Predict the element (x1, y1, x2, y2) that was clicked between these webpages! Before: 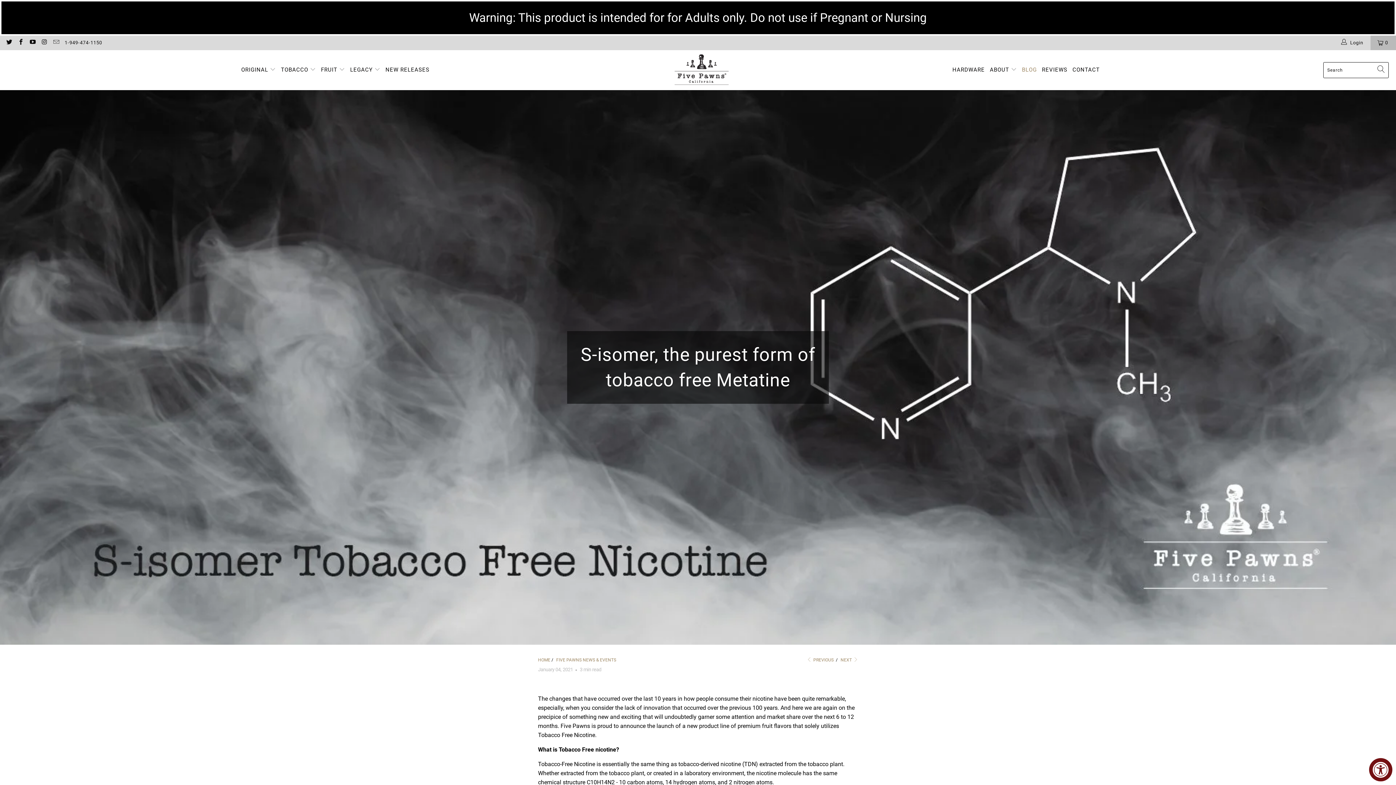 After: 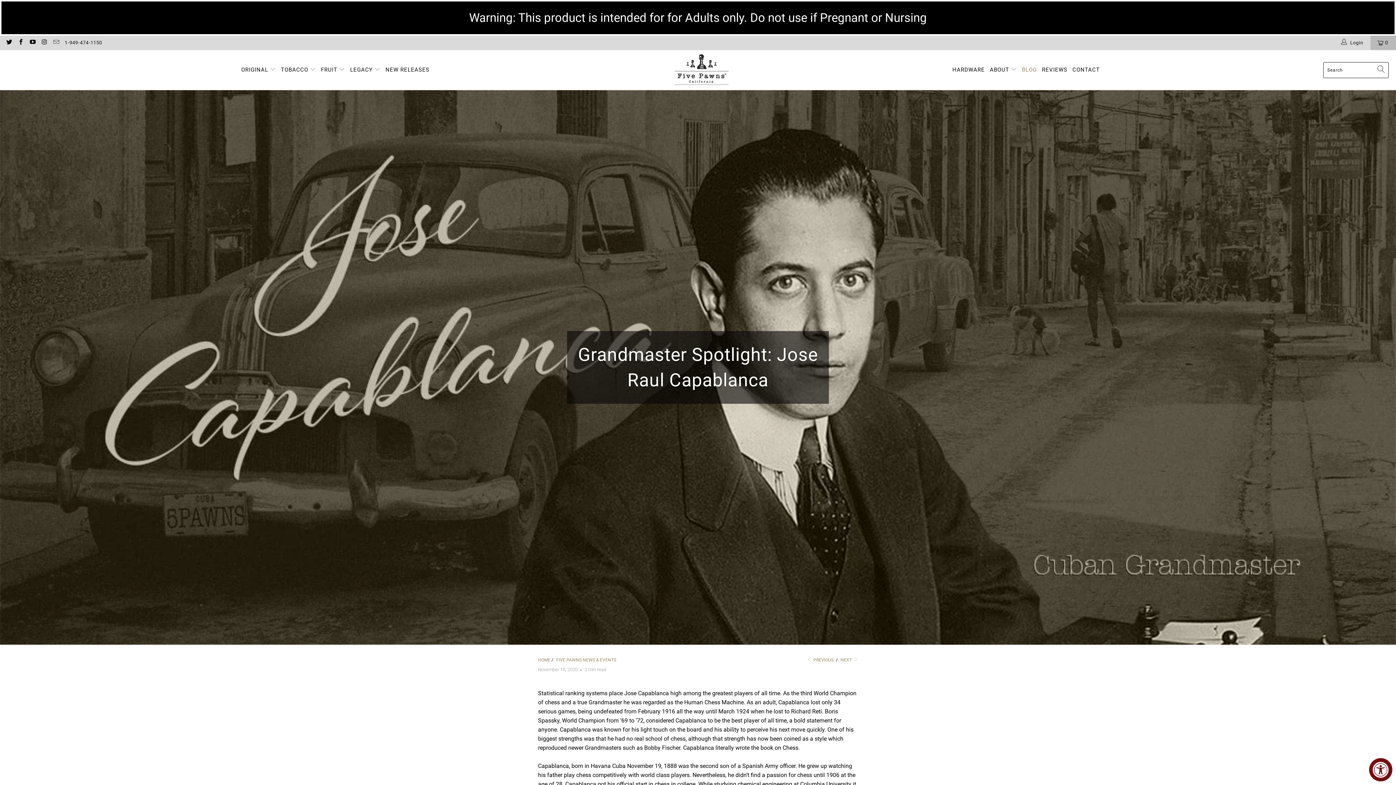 Action: bbox: (840, 657, 858, 663) label: NEXT 